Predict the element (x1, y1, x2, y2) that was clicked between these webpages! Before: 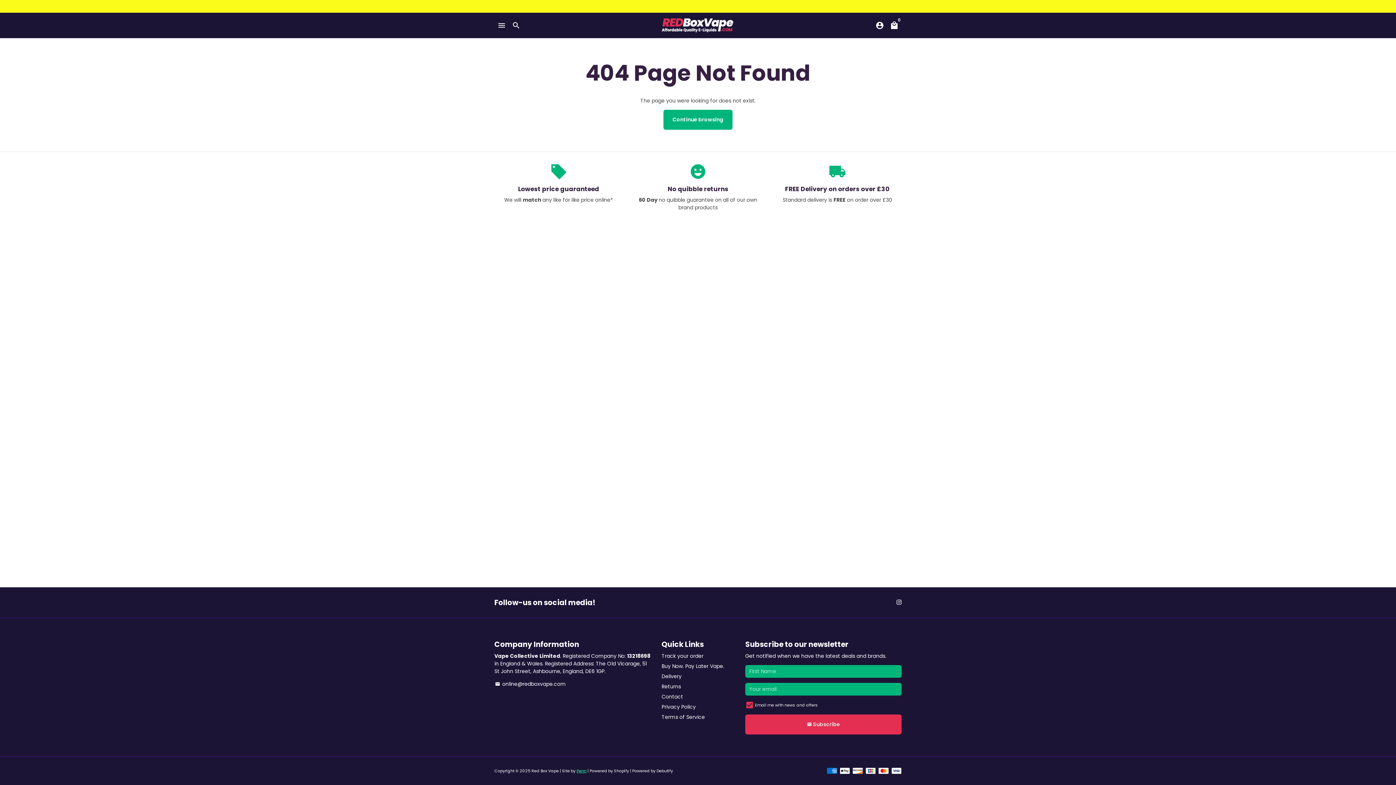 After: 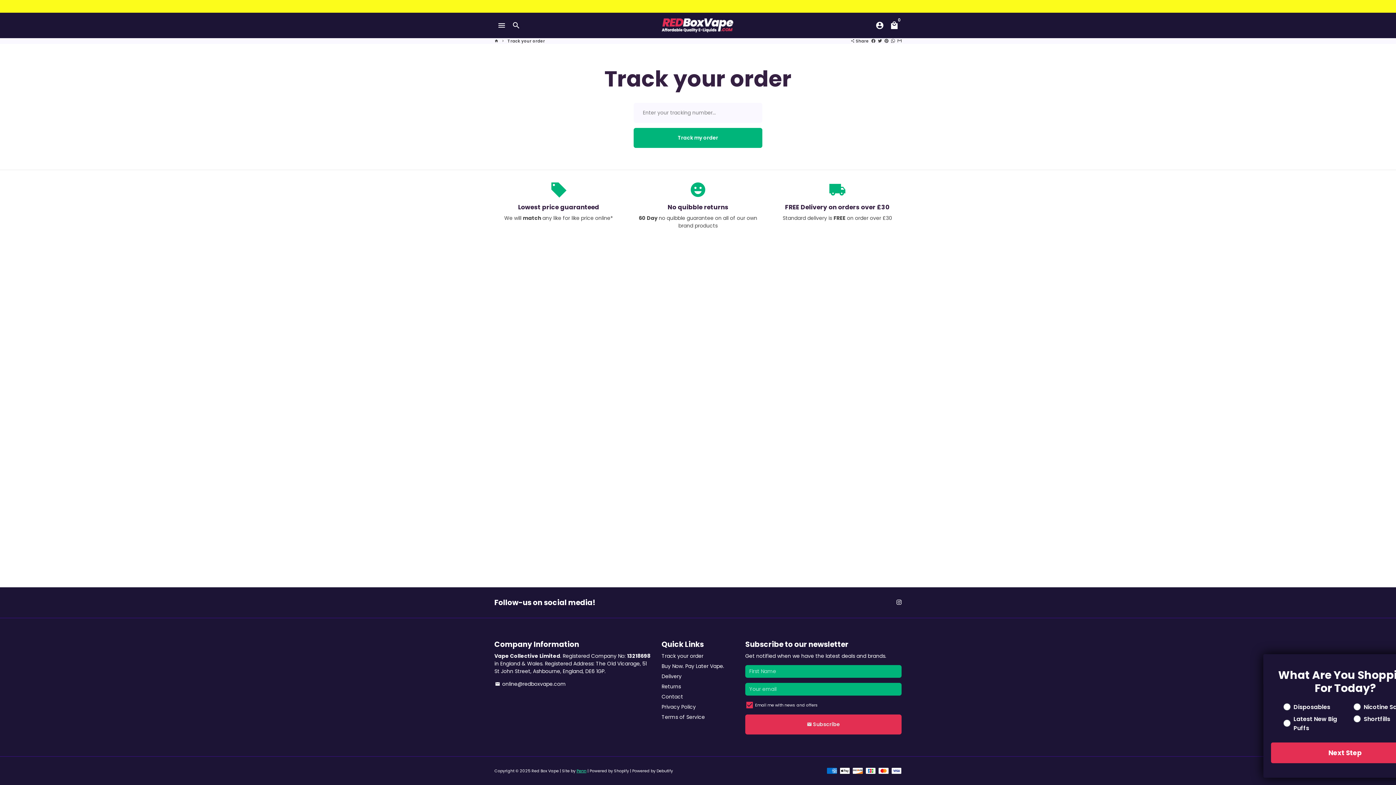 Action: bbox: (661, 652, 703, 660) label: Track your order